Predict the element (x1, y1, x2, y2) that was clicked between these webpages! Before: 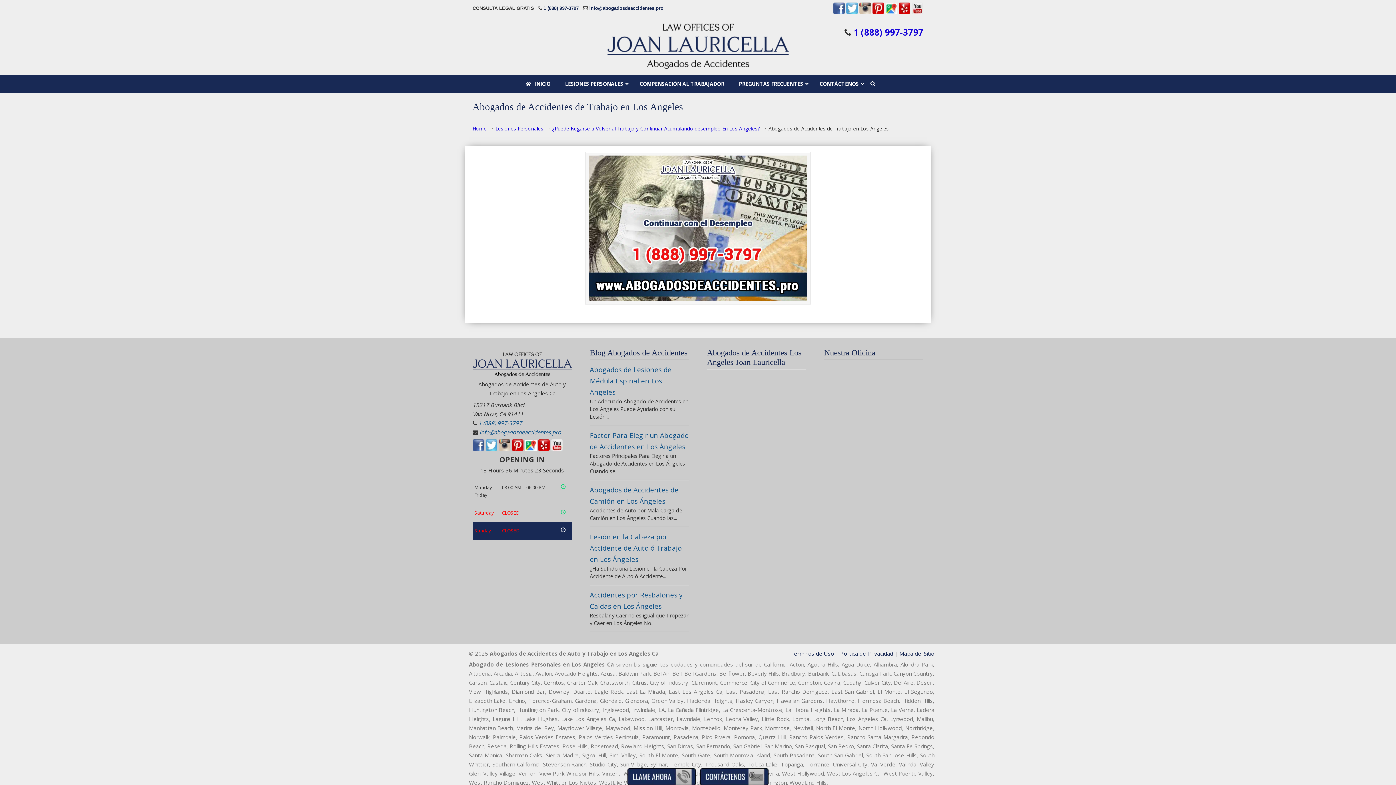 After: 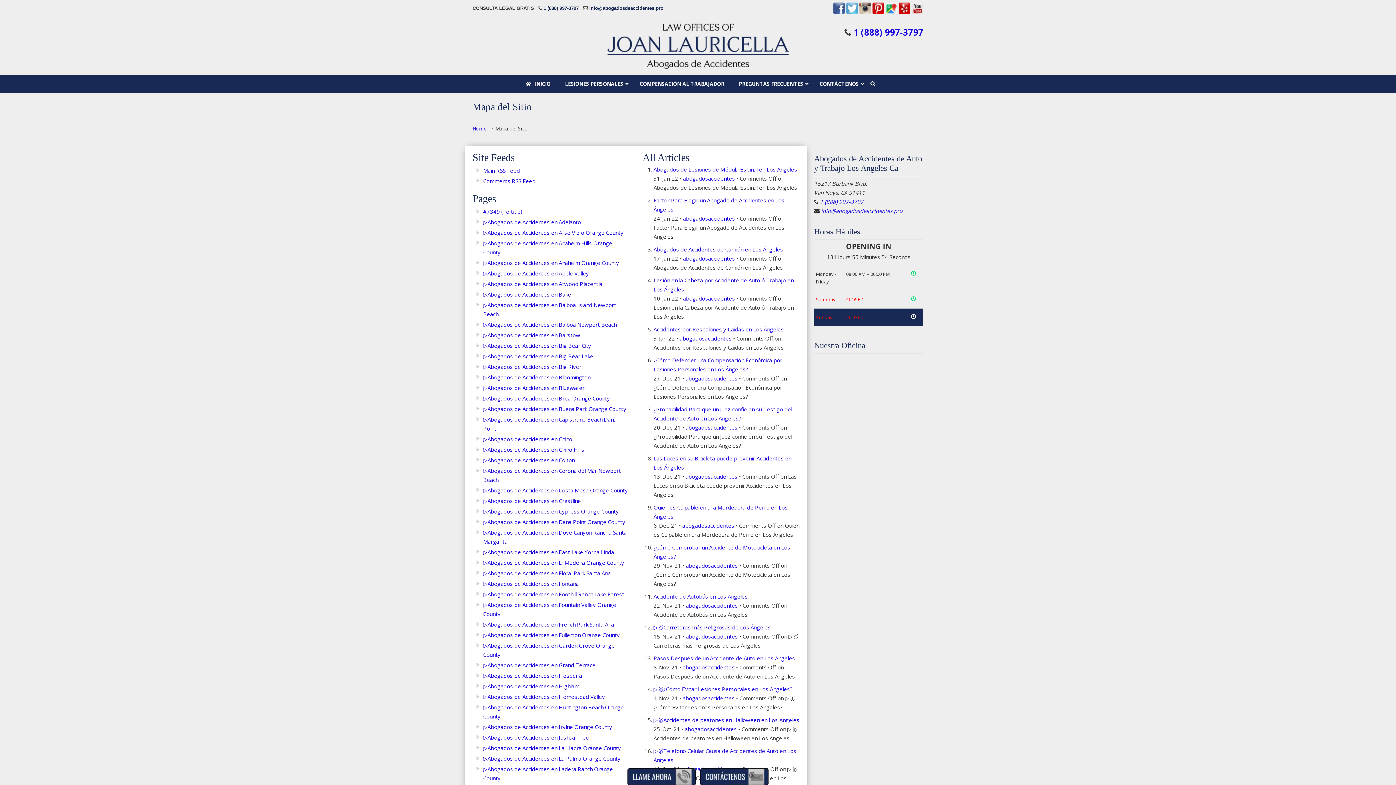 Action: bbox: (899, 650, 934, 657) label: Mapa del Sitio